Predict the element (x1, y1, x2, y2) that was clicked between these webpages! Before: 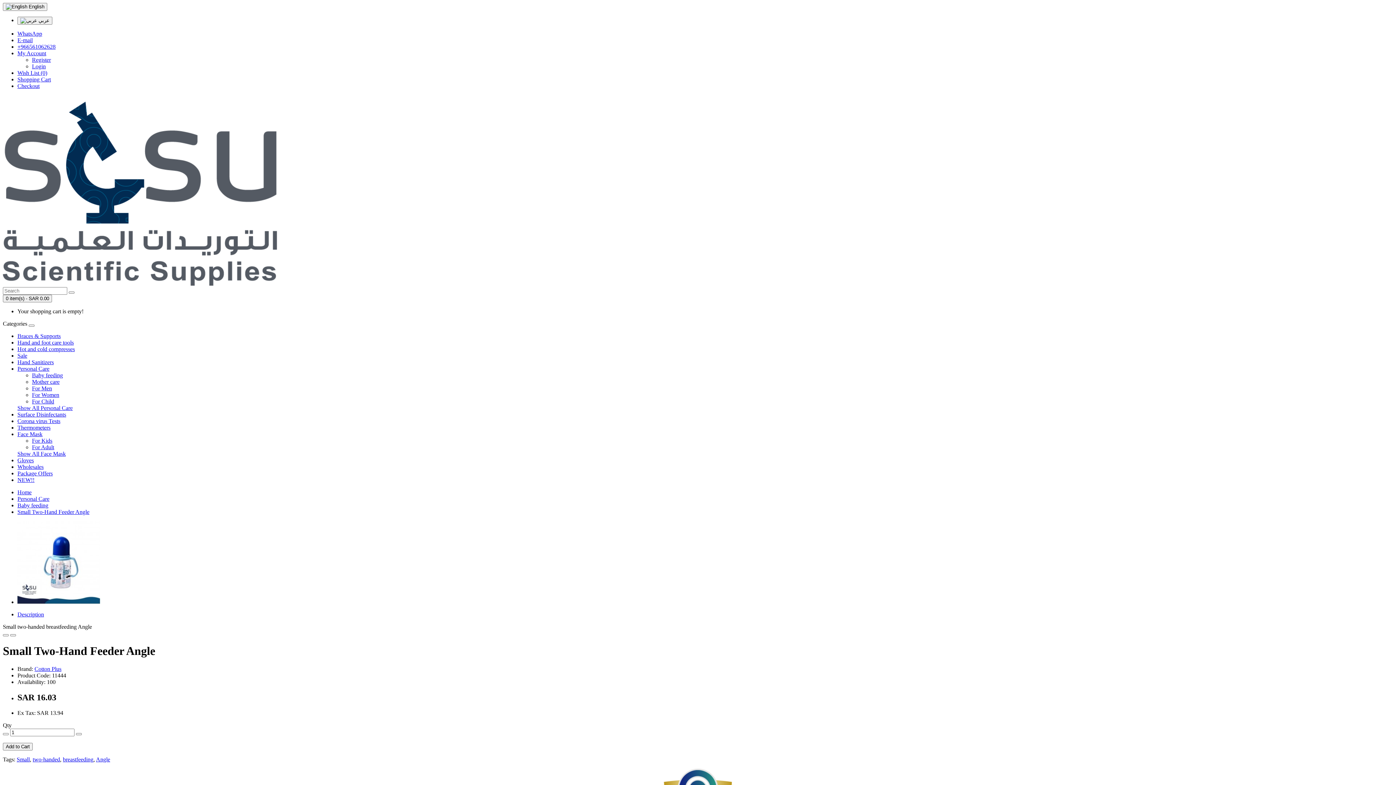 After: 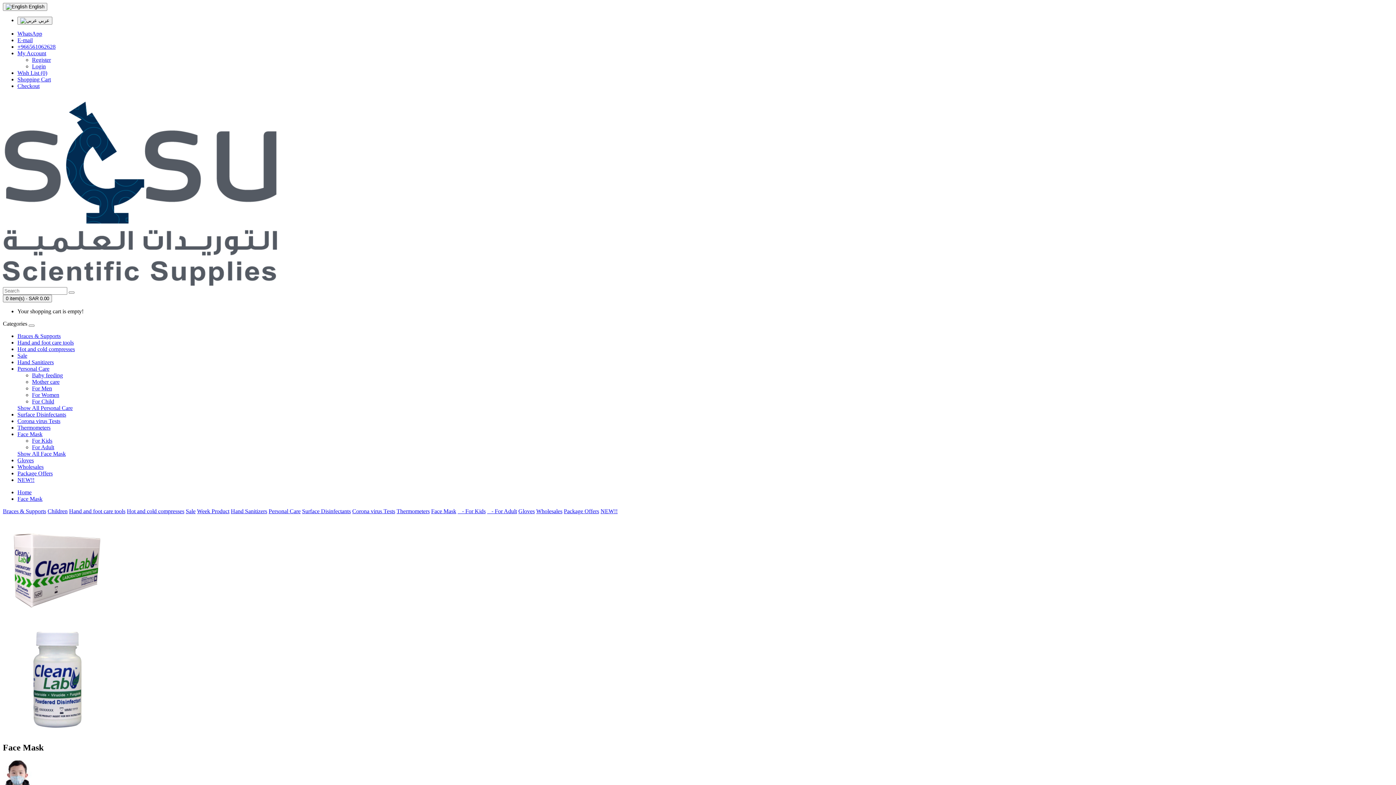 Action: bbox: (17, 431, 42, 437) label: Face Mask